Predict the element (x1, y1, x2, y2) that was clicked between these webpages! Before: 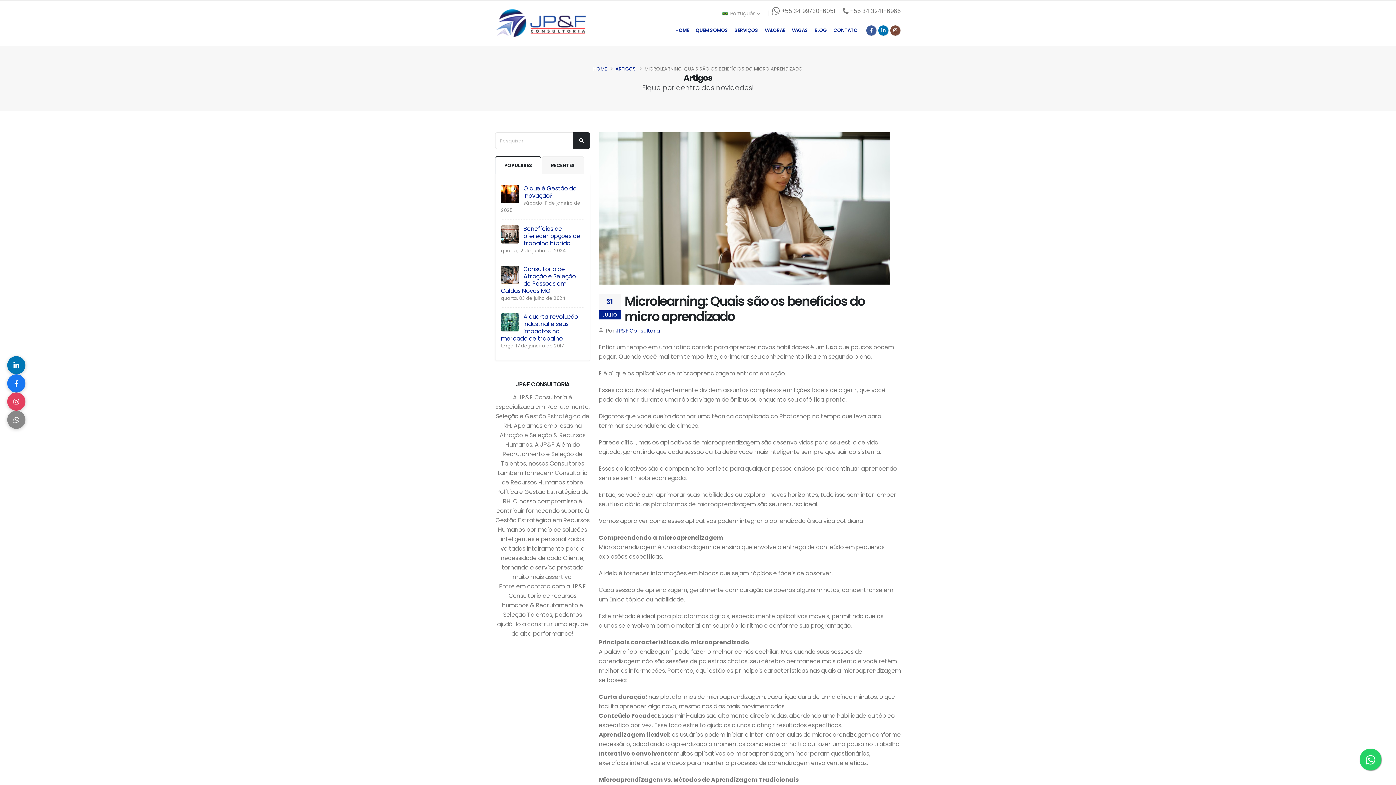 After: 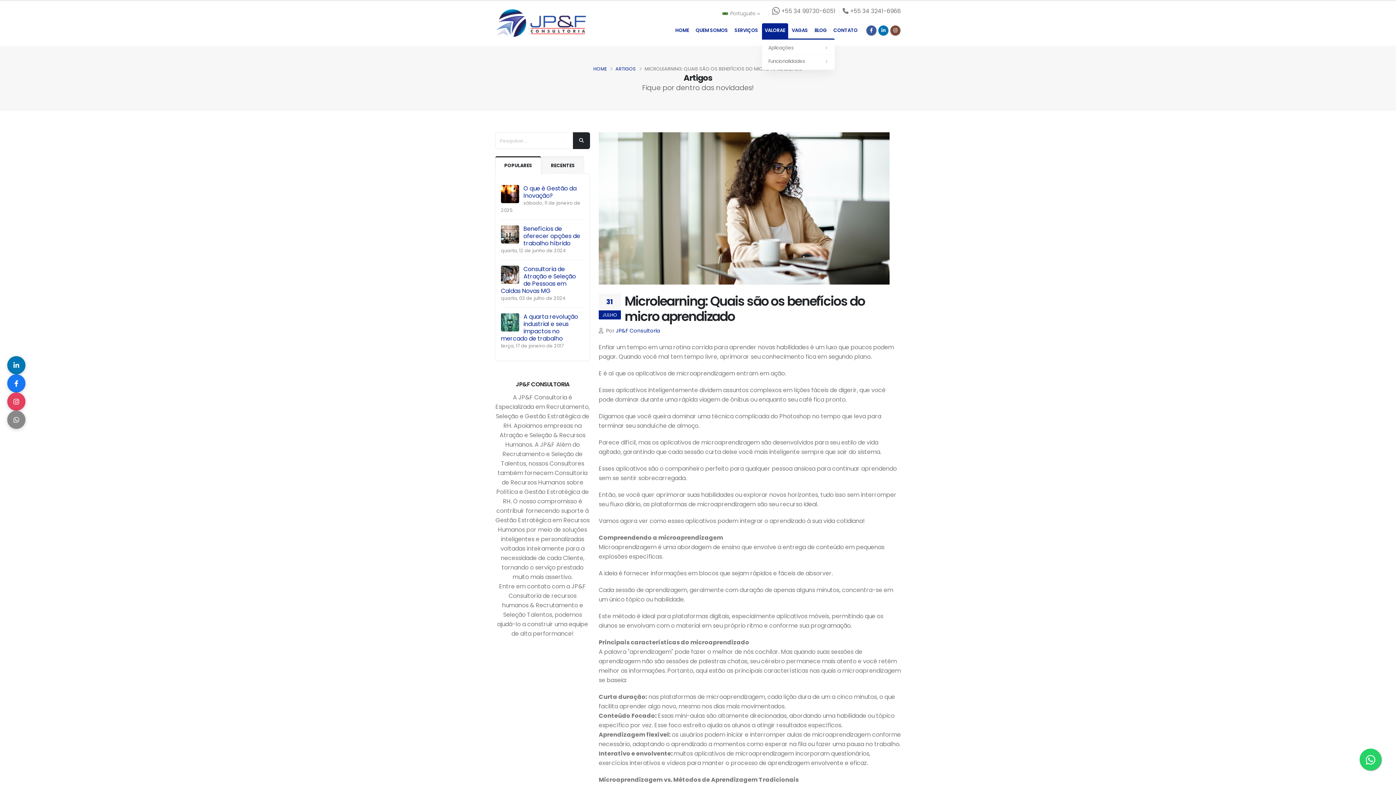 Action: bbox: (762, 23, 788, 37) label: VALORAE